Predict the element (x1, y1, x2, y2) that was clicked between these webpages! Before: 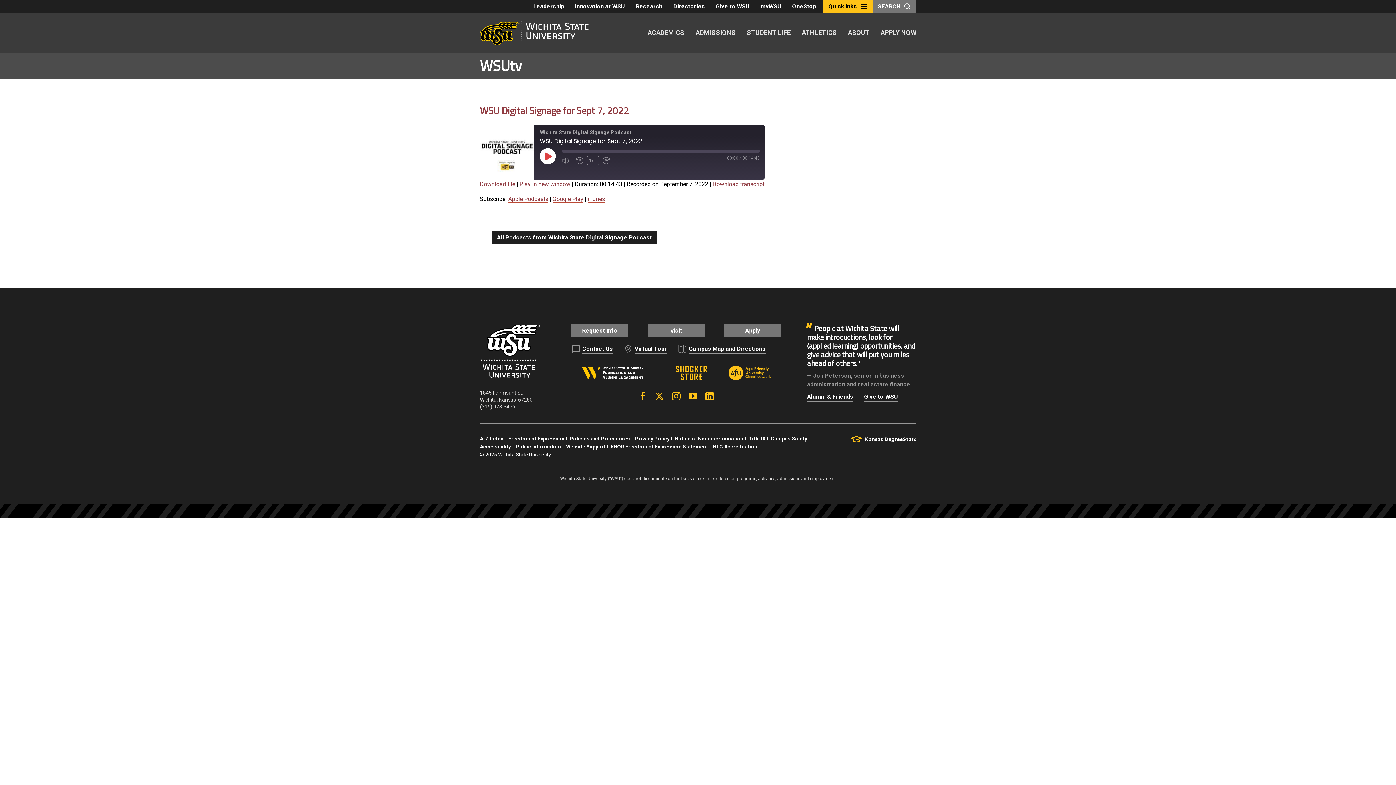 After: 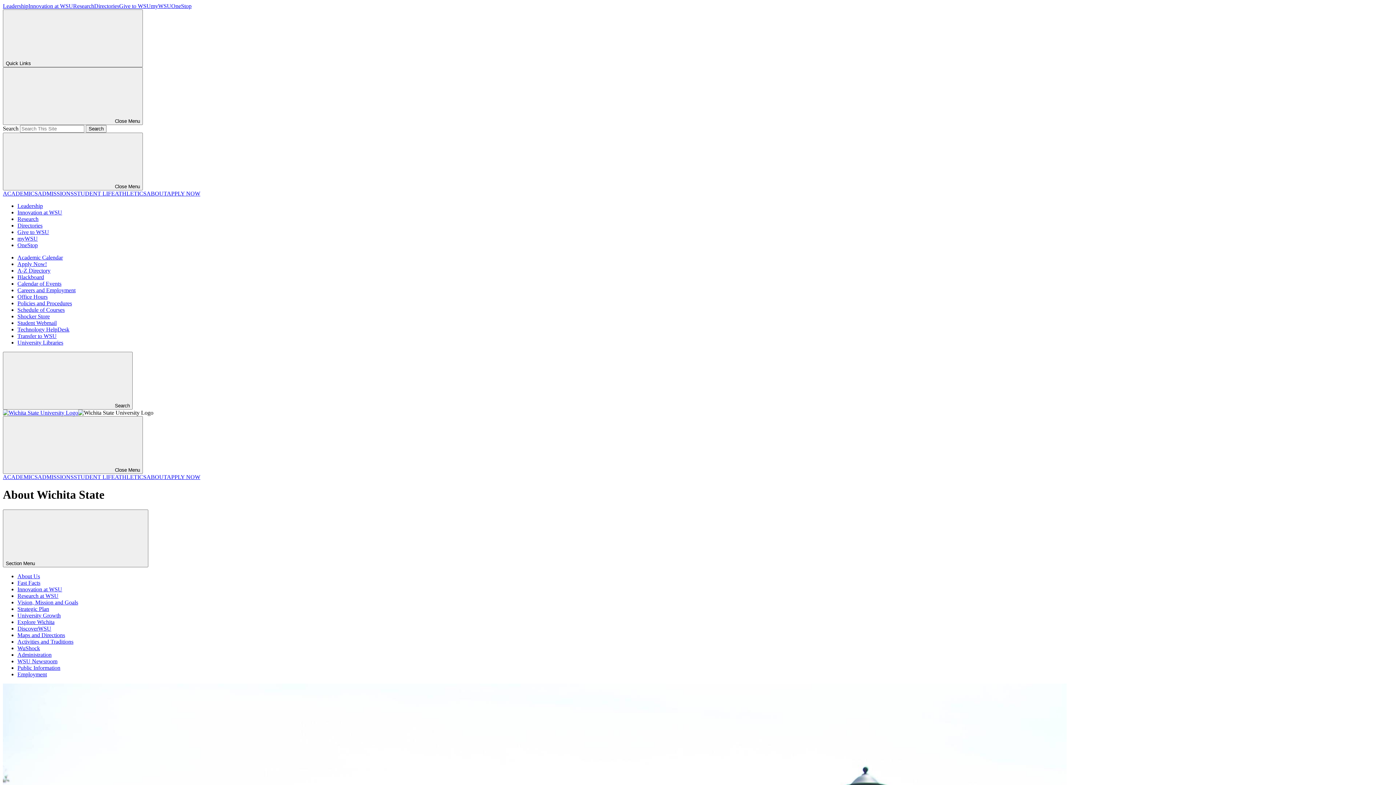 Action: bbox: (848, 27, 869, 38) label: ABOUT